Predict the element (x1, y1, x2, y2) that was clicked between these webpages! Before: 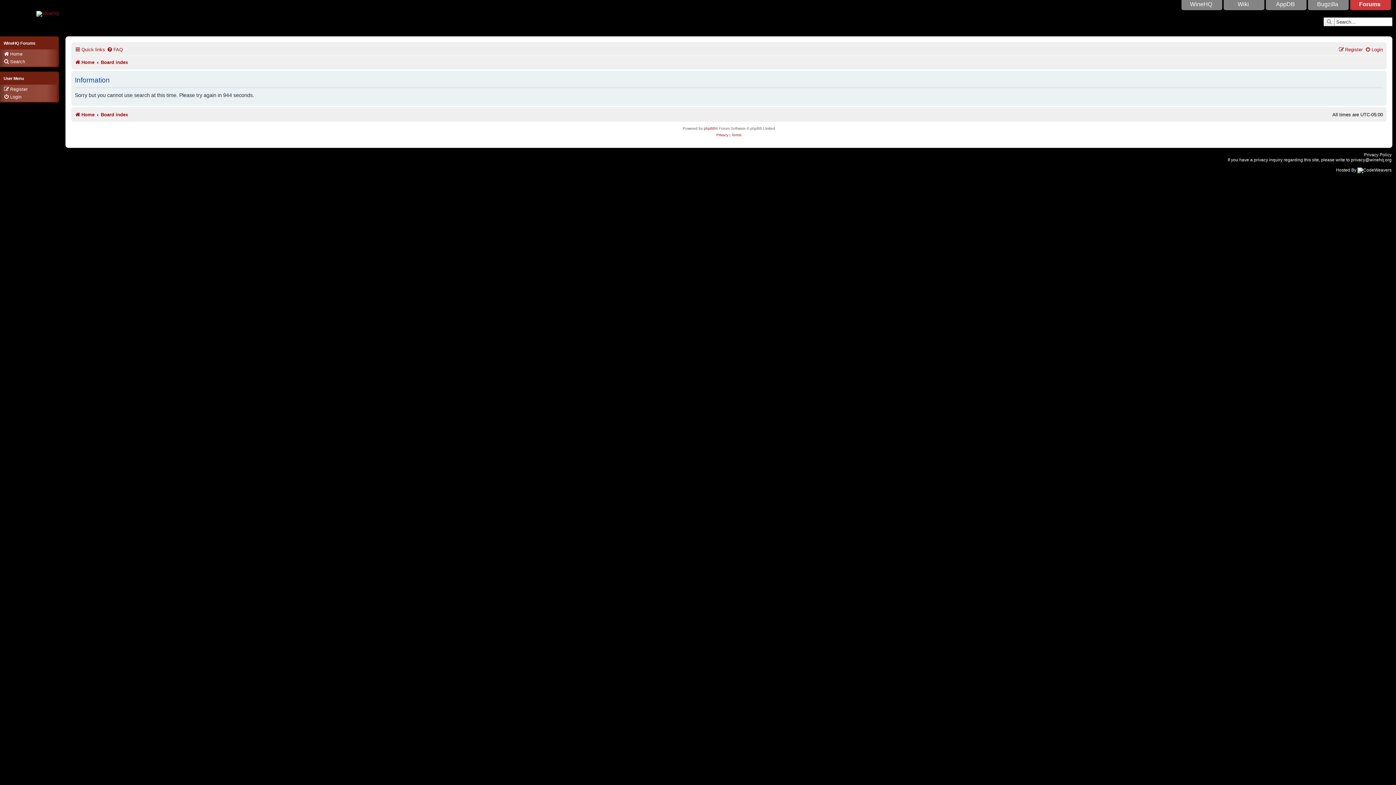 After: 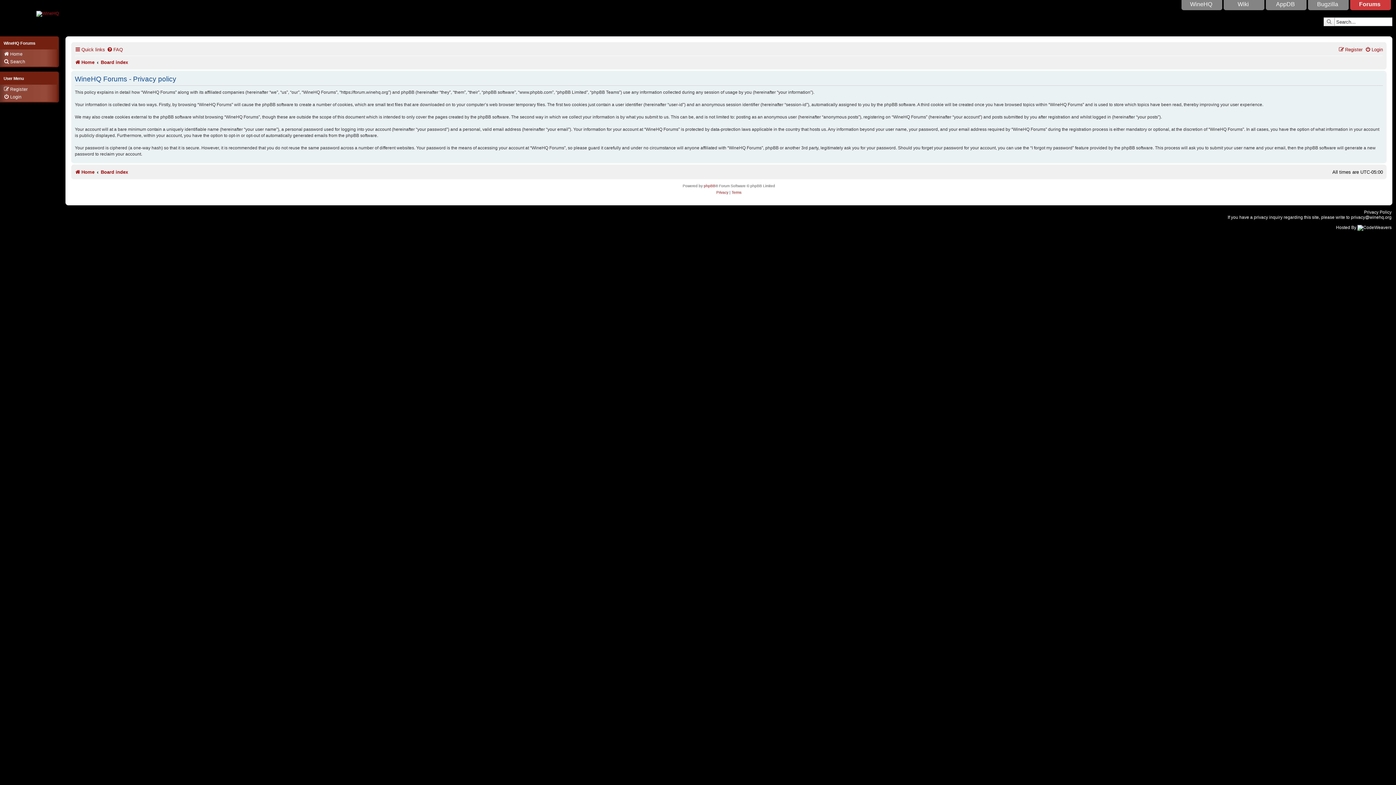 Action: bbox: (716, 132, 728, 138) label: Privacy